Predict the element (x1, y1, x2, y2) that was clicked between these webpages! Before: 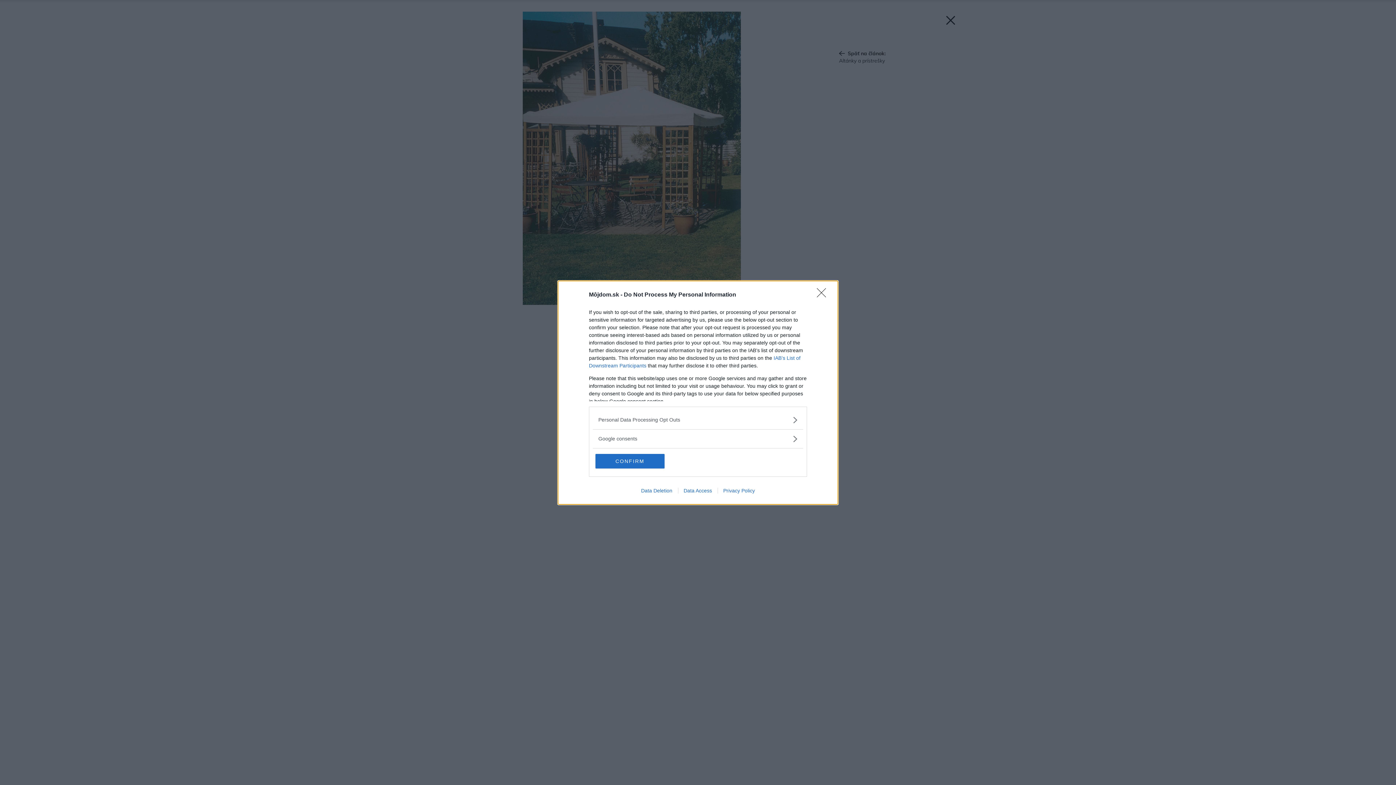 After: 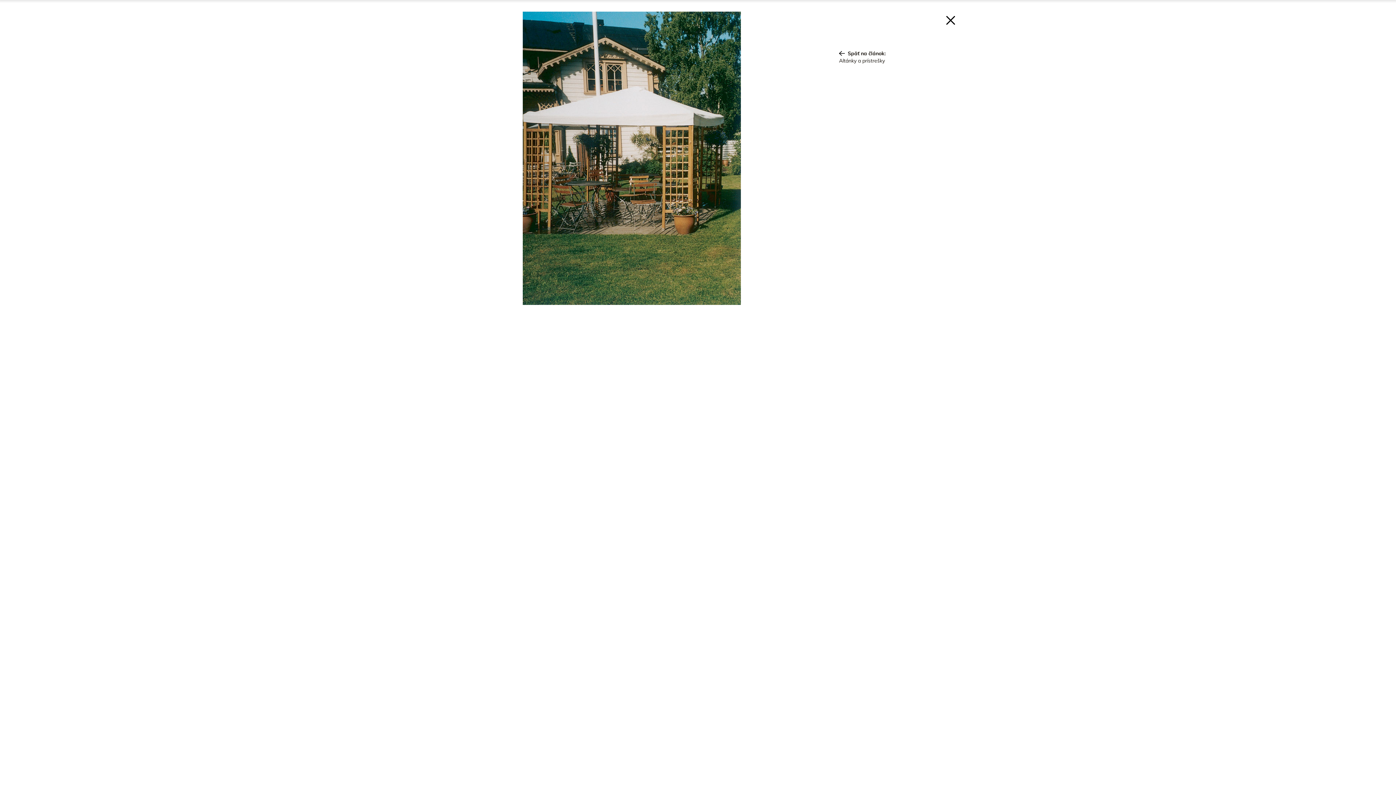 Action: label: CONFIRM bbox: (595, 454, 664, 468)